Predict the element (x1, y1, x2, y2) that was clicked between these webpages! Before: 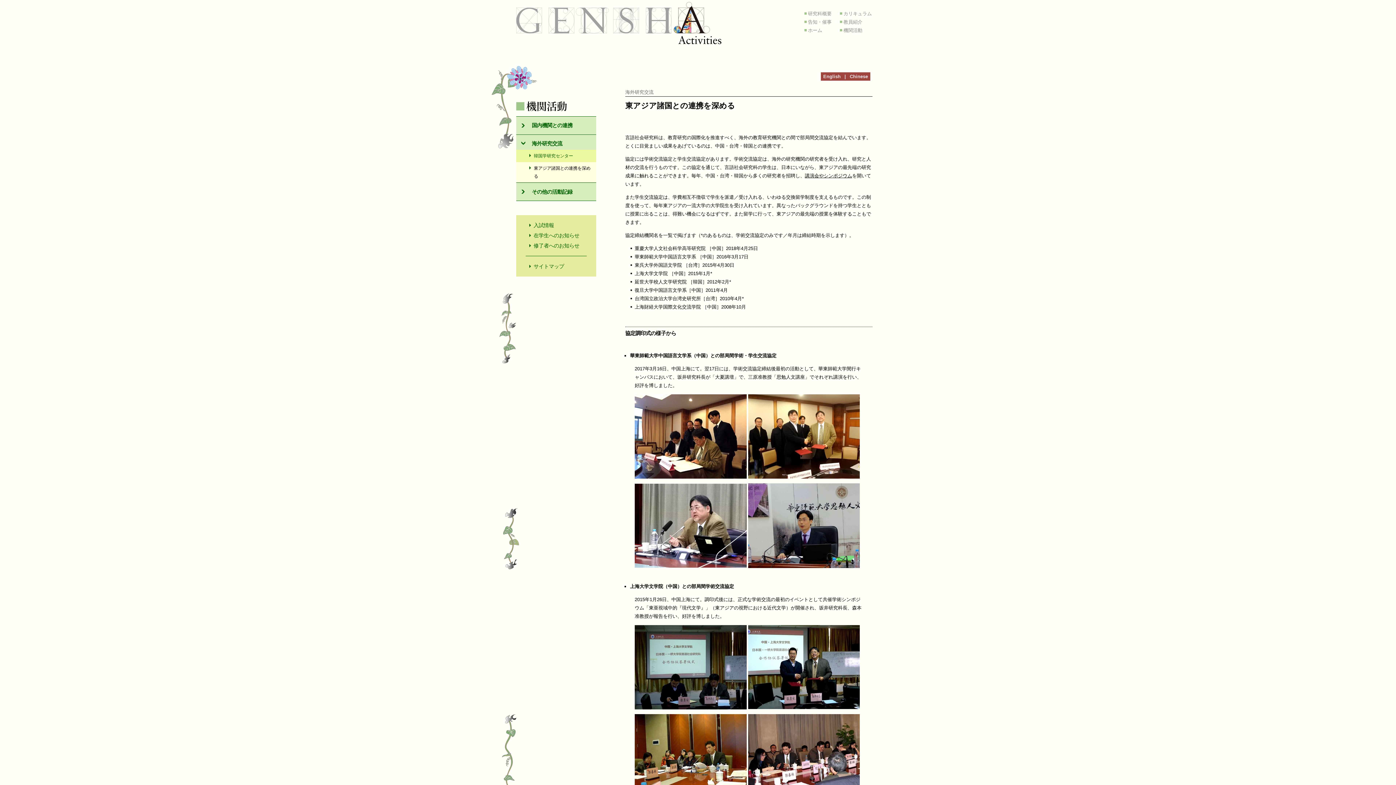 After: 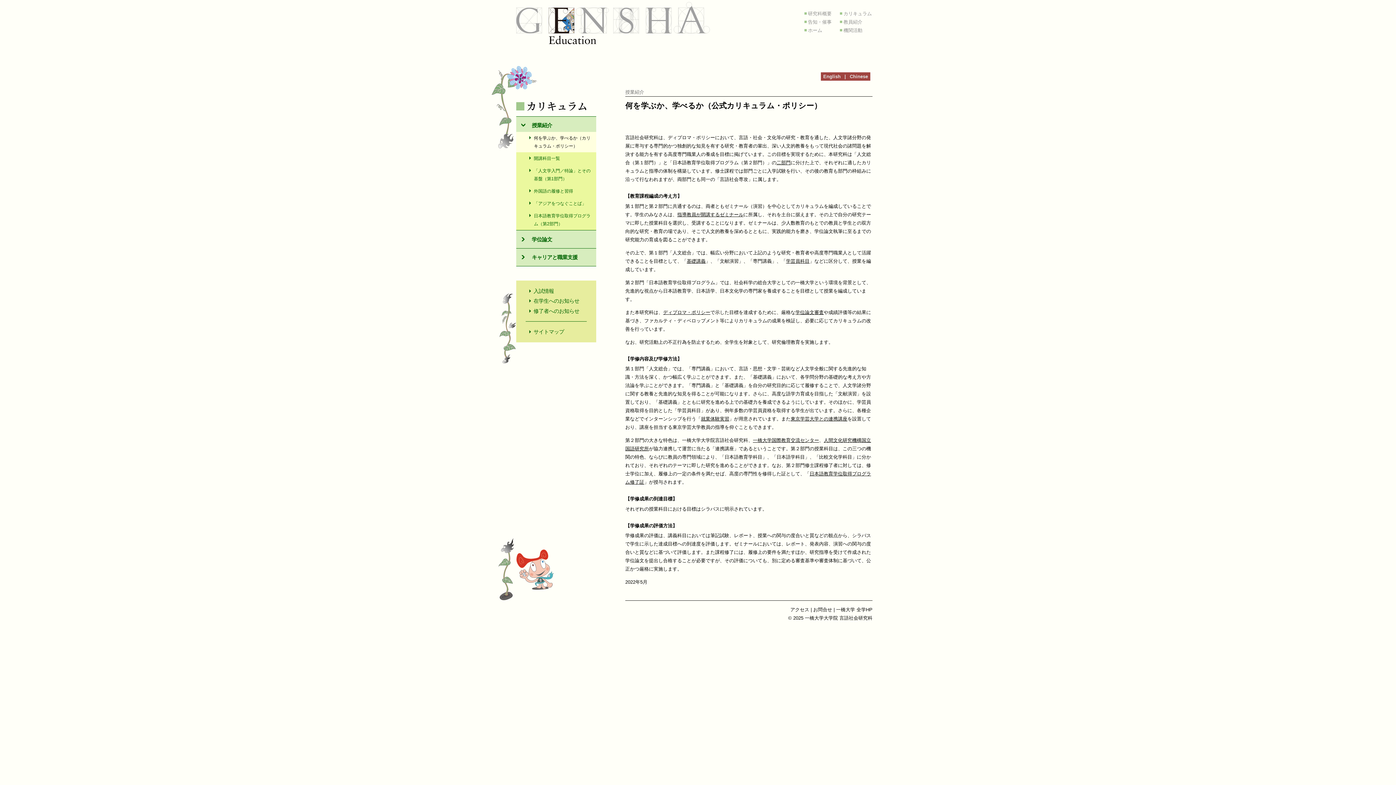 Action: bbox: (843, 10, 872, 16) label: カリキュラム